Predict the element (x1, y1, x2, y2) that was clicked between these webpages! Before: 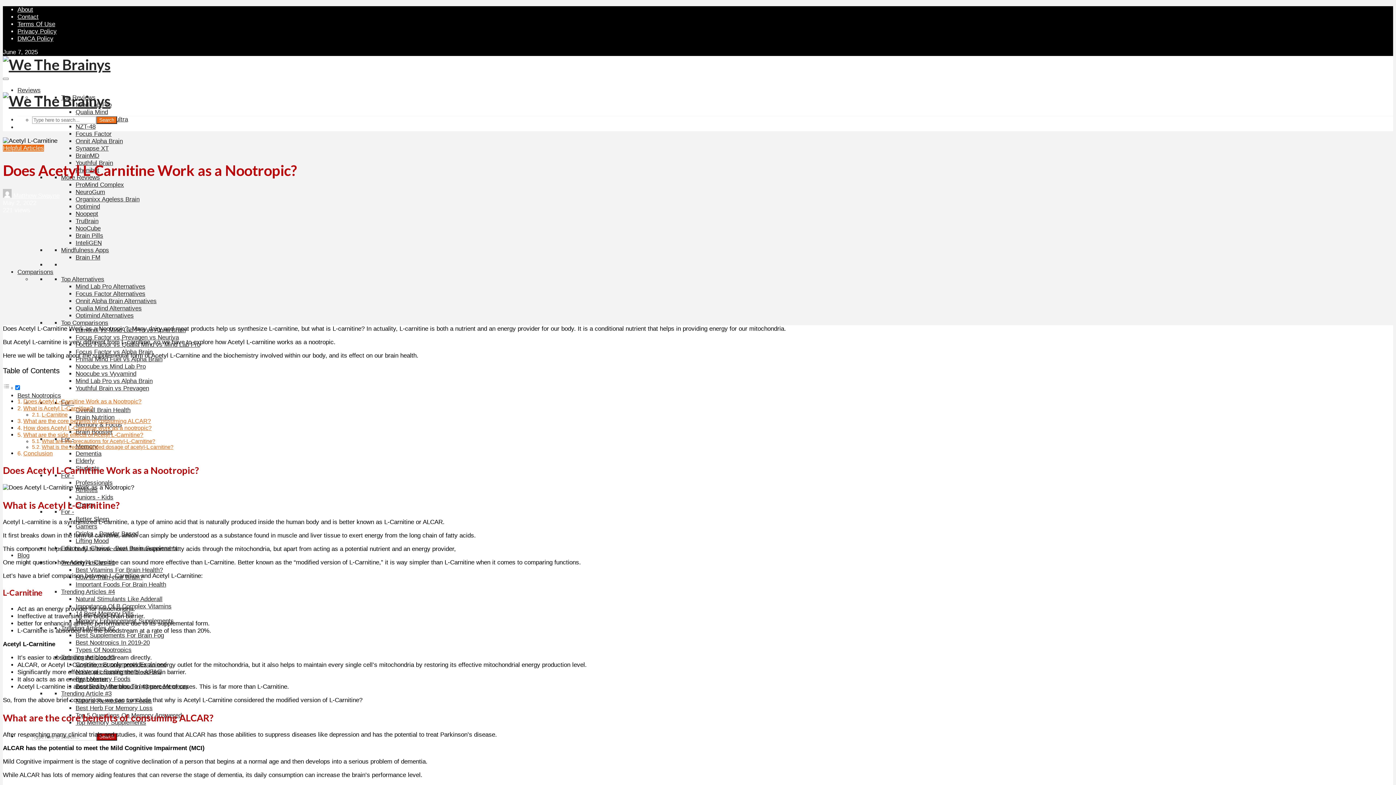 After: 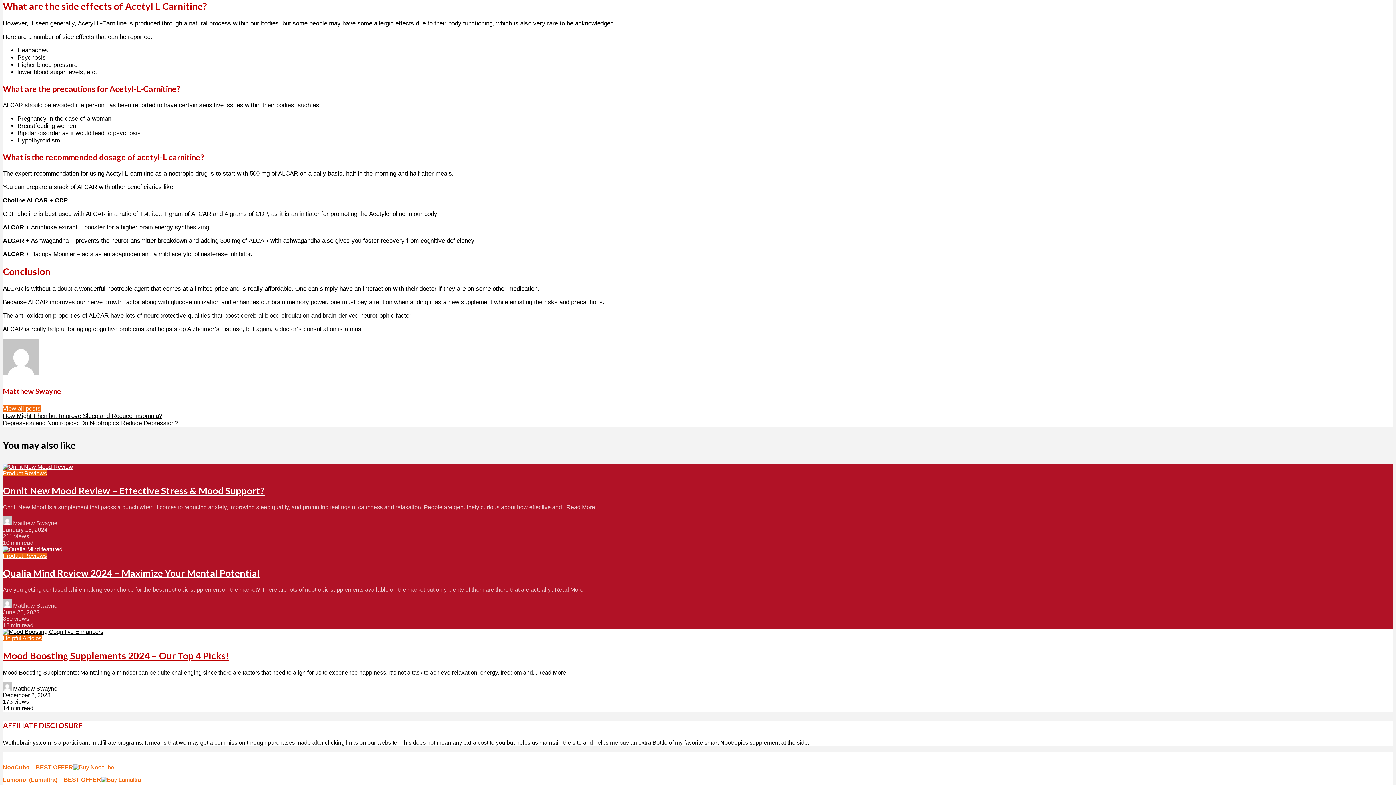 Action: label: What are the side effects of Acetyl L-Carnitine? bbox: (23, 431, 143, 438)